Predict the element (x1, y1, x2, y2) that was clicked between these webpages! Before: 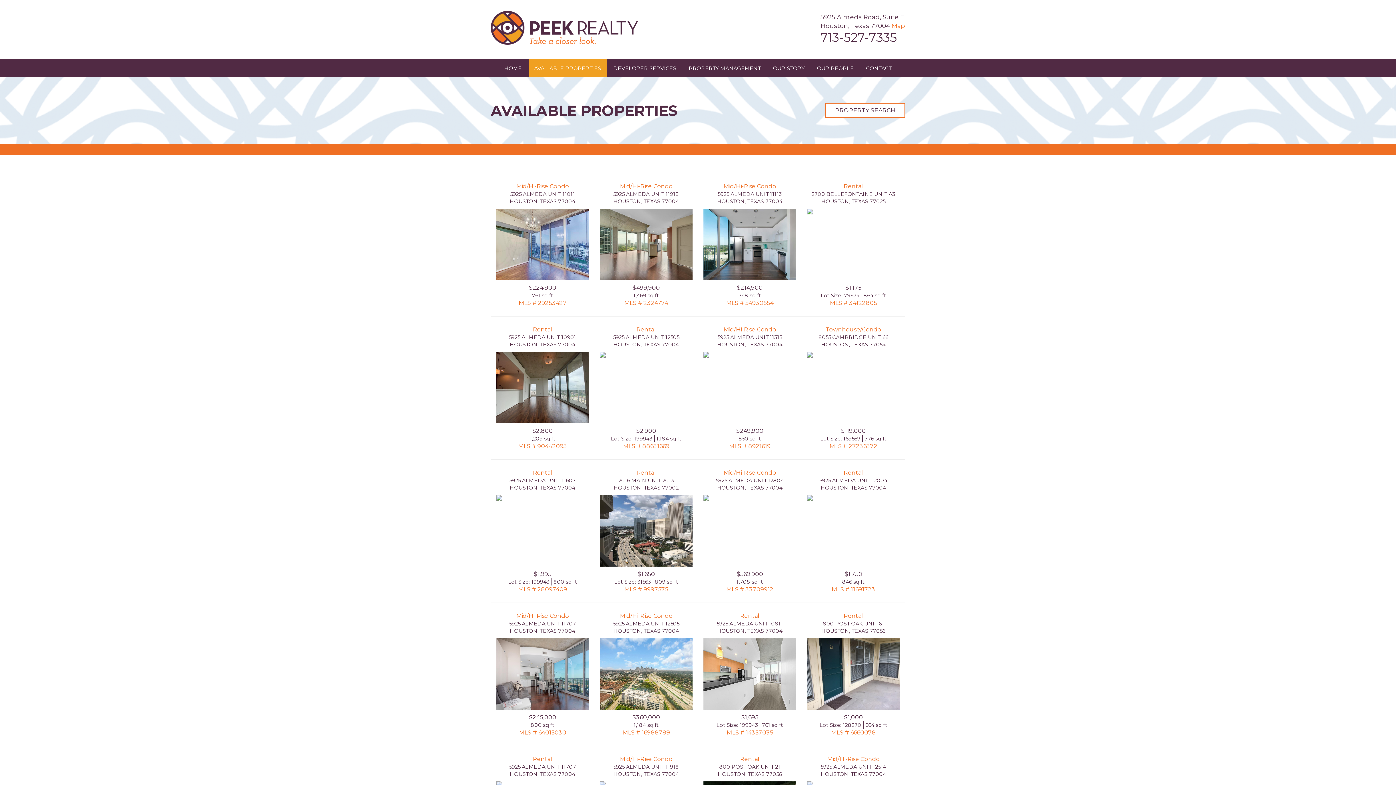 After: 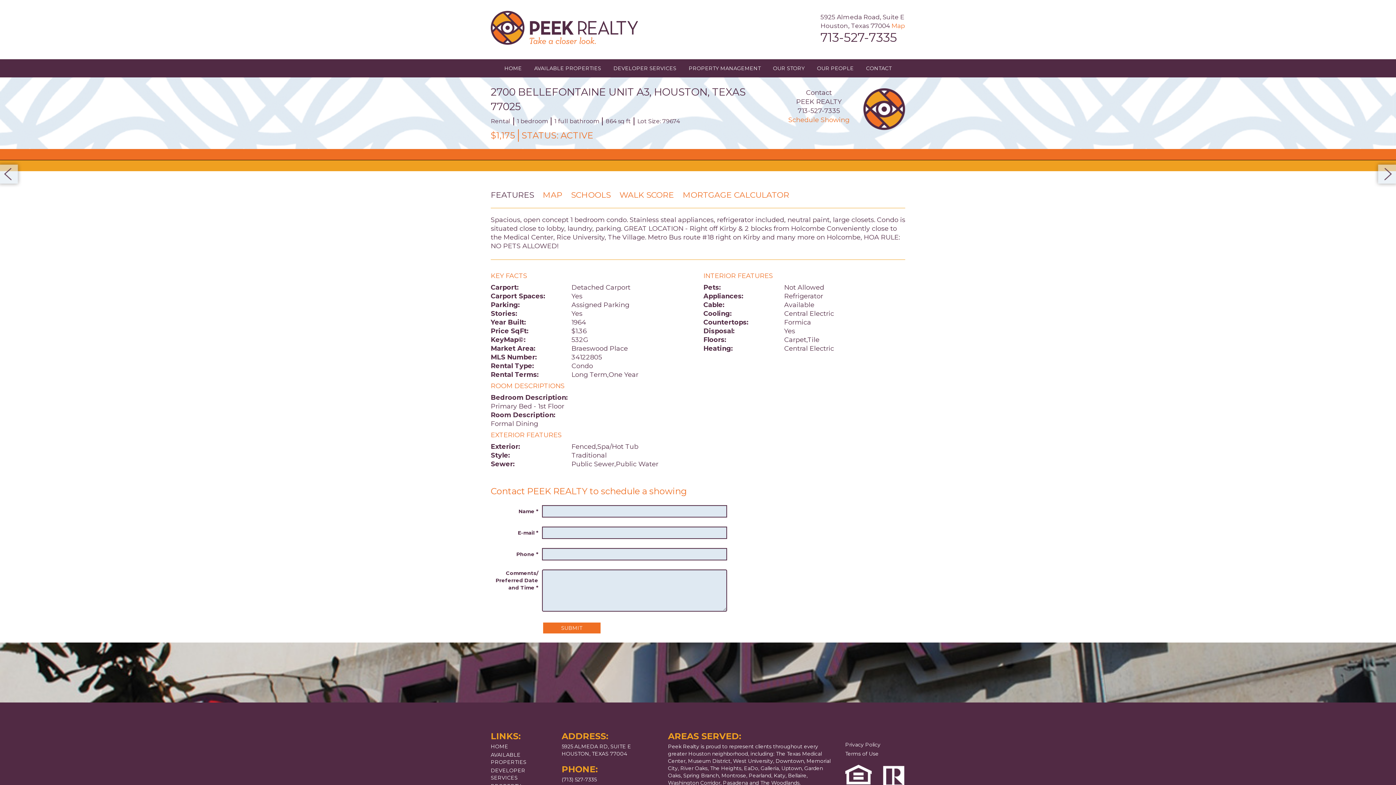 Action: label: MLS # 34122805 bbox: (830, 299, 877, 307)